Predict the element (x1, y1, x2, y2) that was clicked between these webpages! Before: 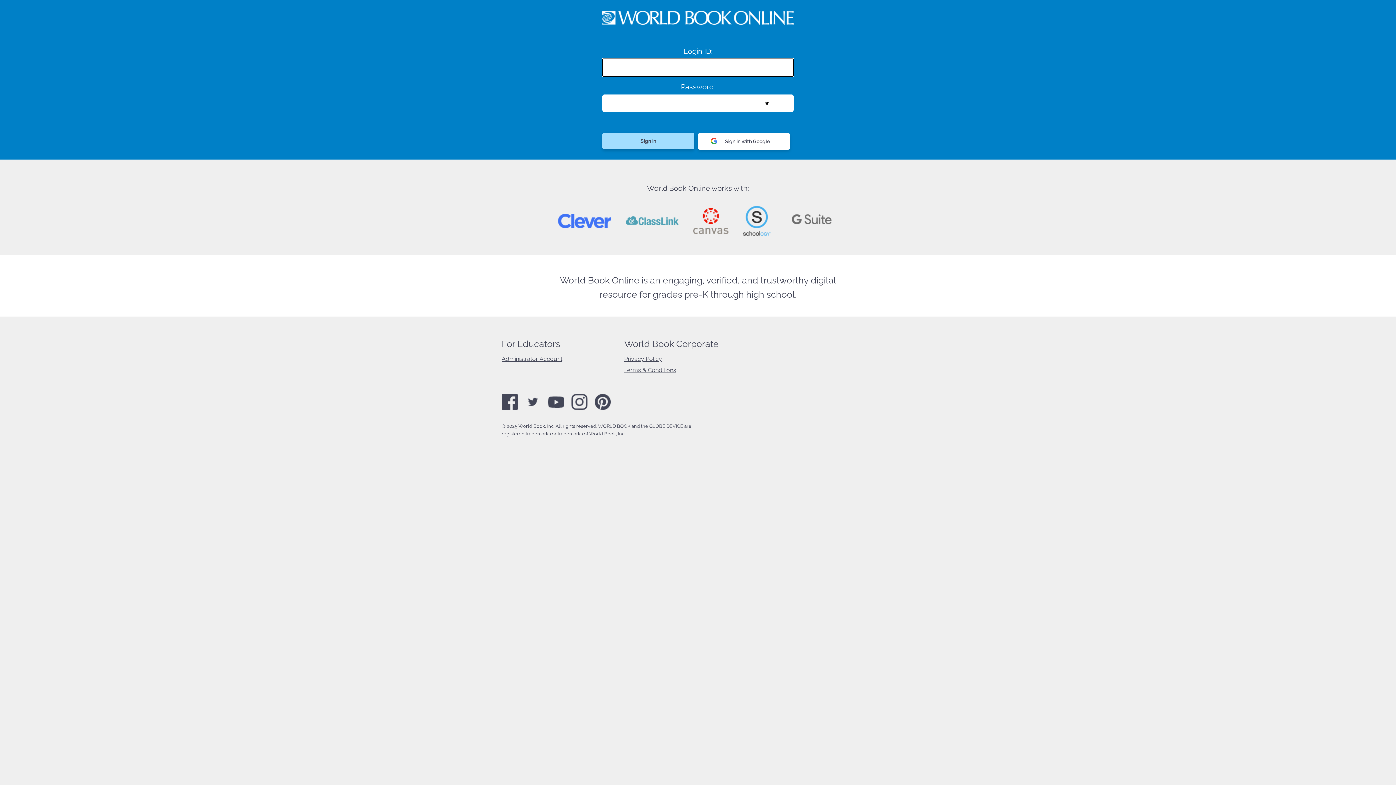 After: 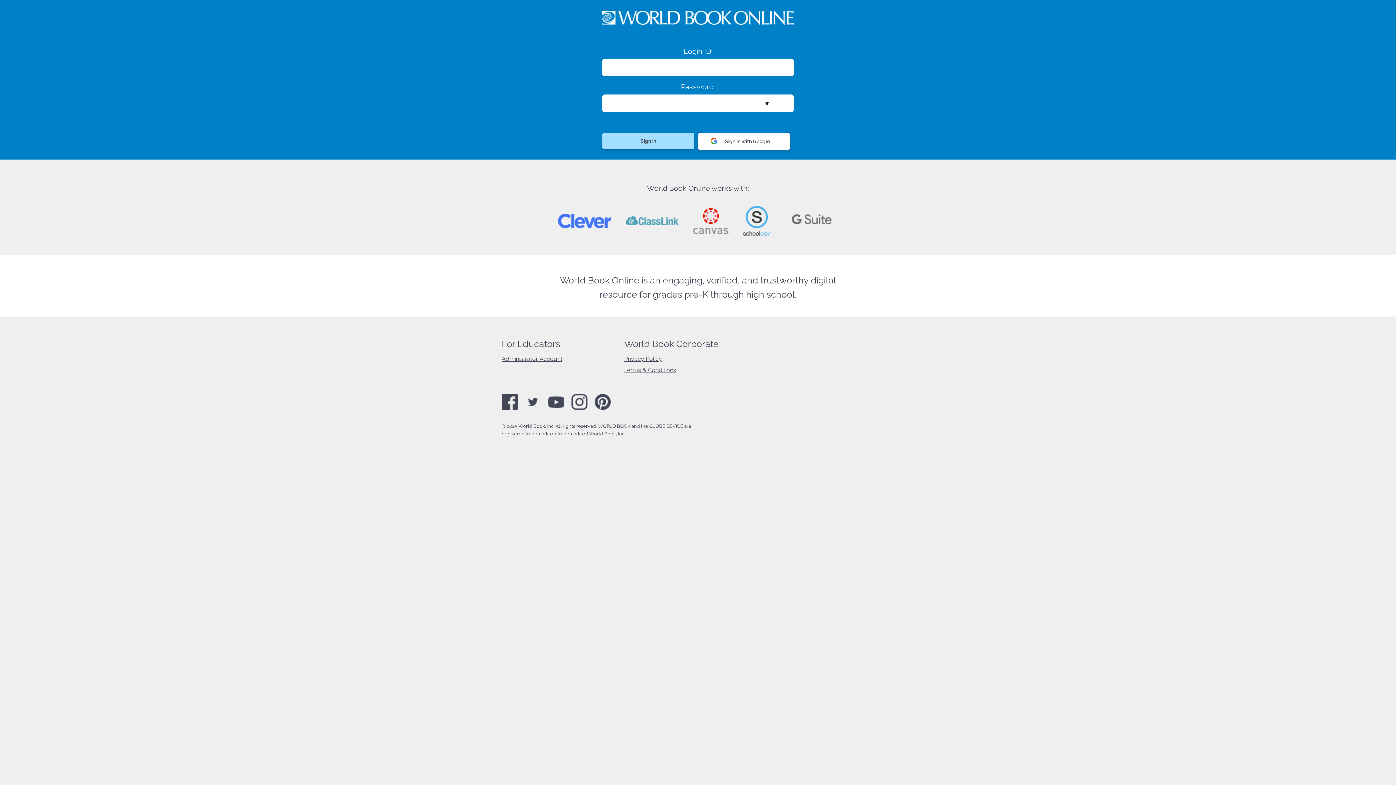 Action: bbox: (548, 404, 564, 409)